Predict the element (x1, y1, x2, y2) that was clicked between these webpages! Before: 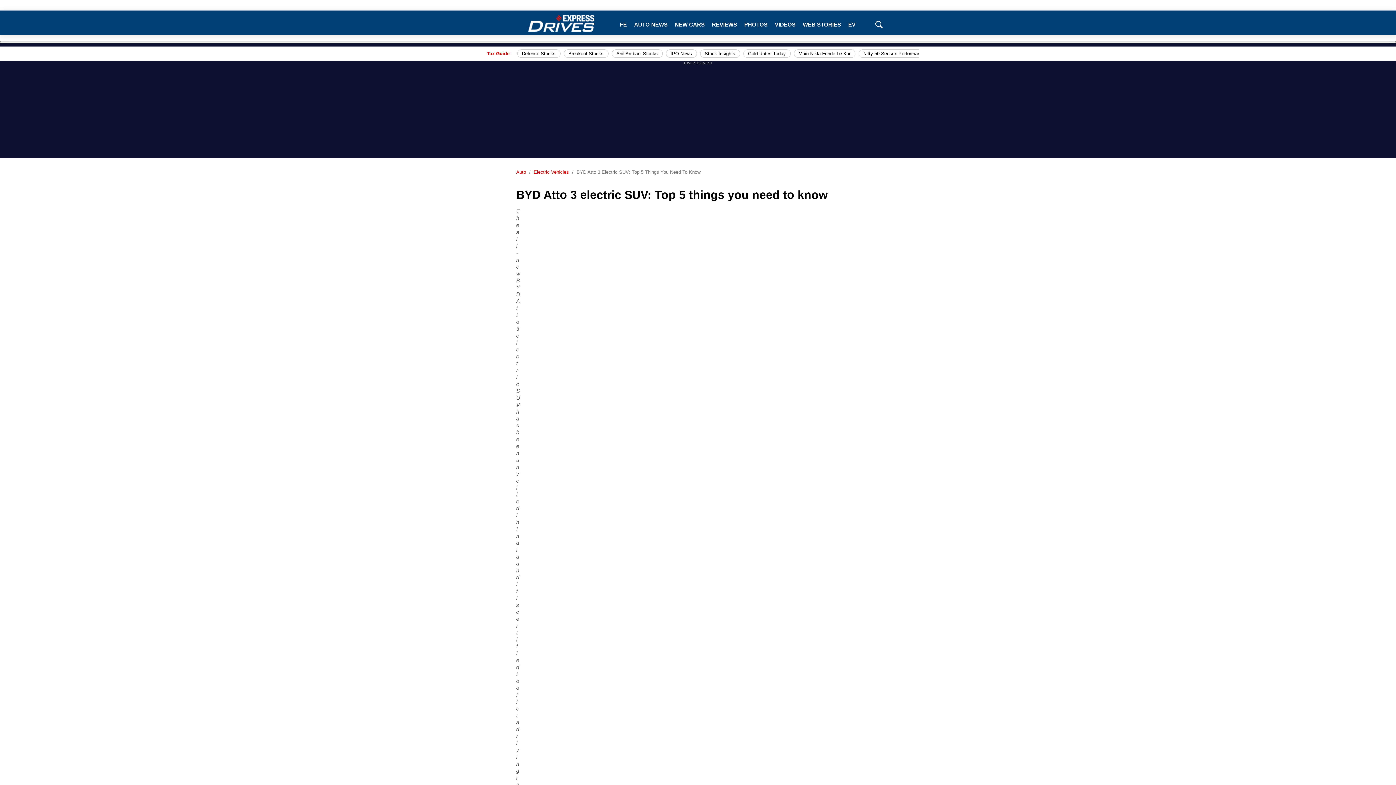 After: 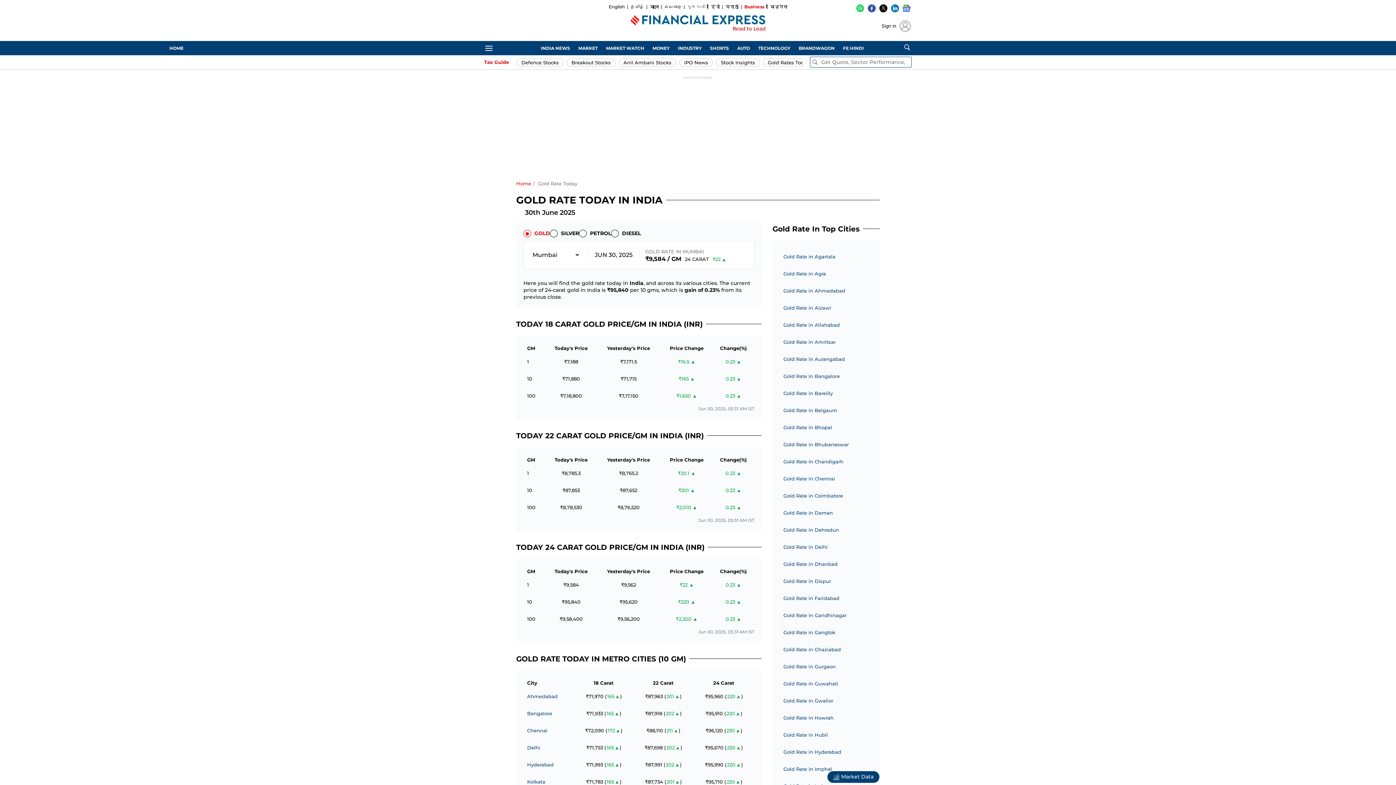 Action: label: Gold Rates Today bbox: (743, 49, 790, 57)